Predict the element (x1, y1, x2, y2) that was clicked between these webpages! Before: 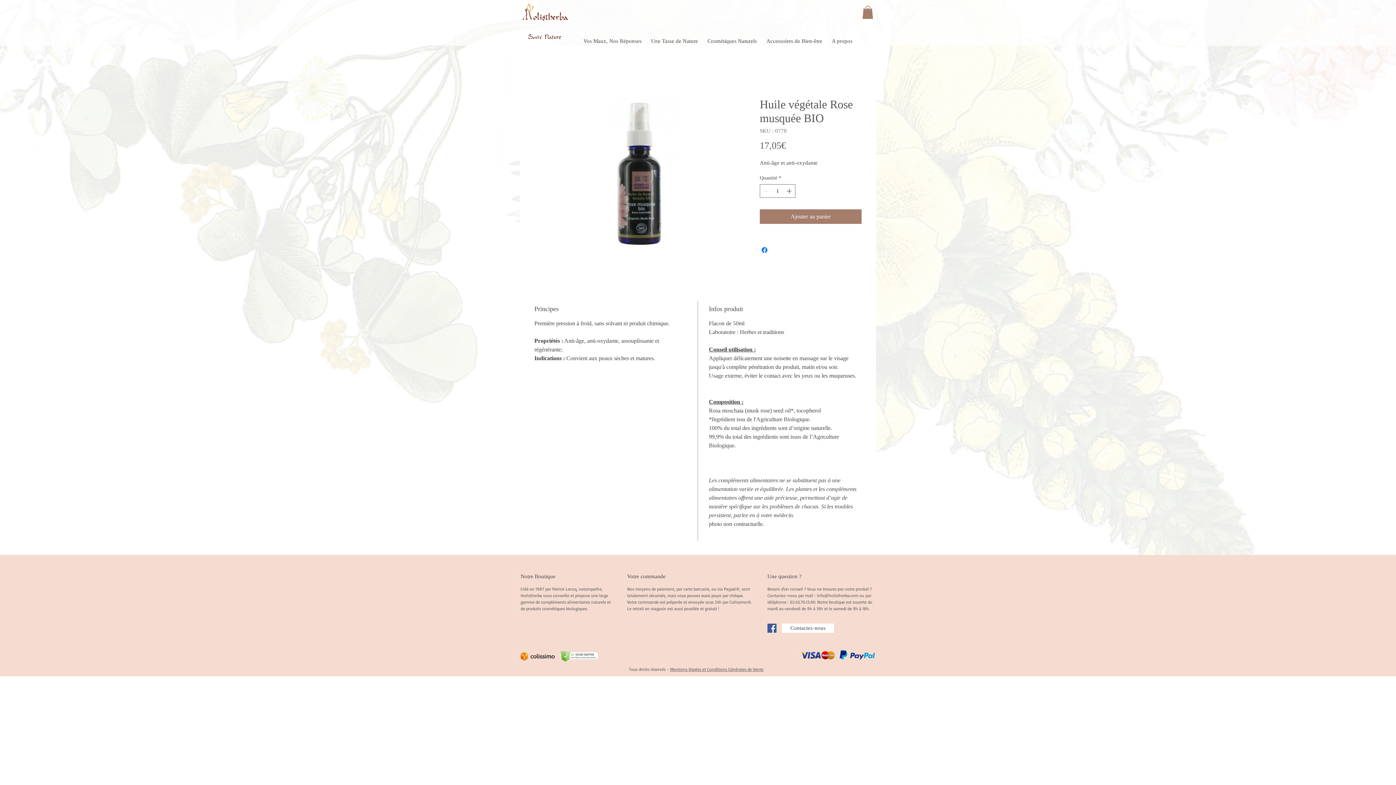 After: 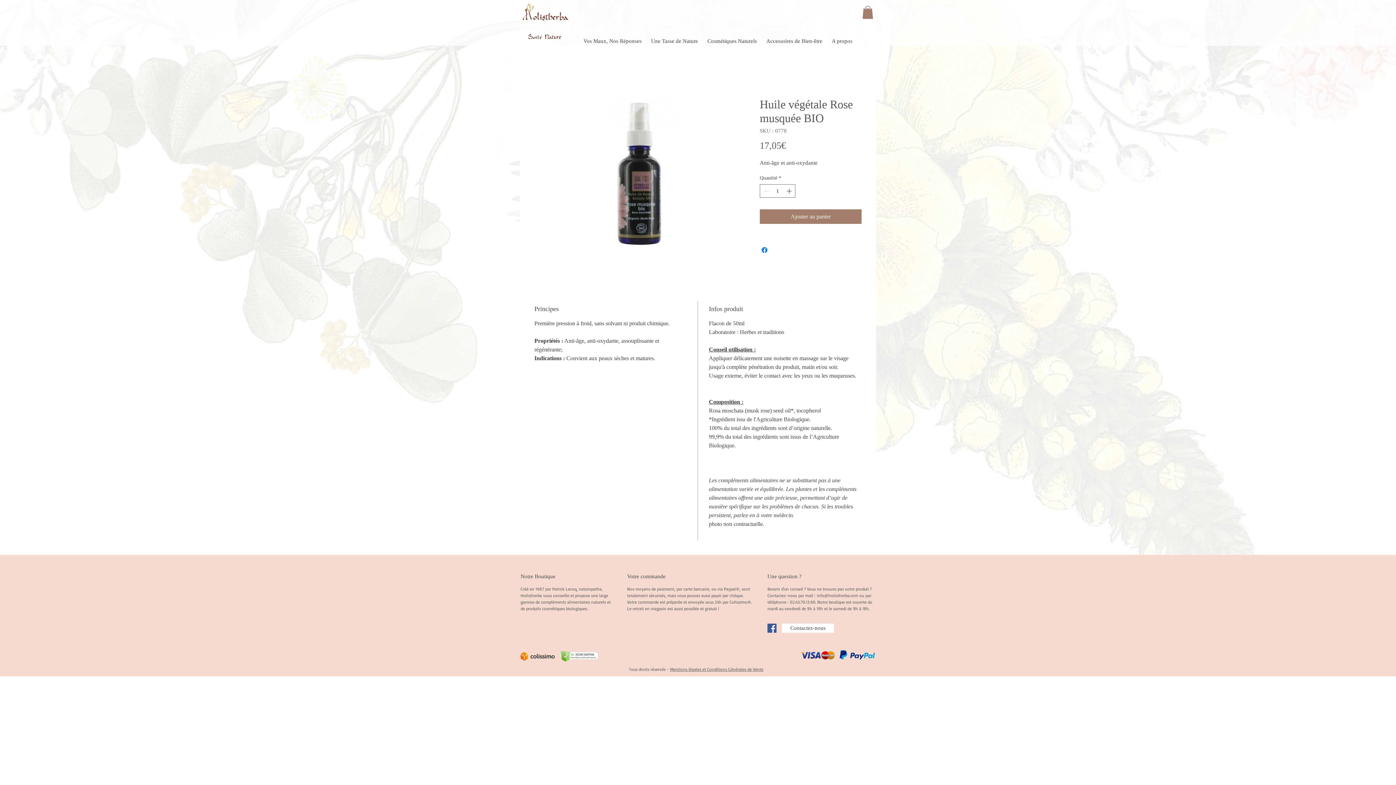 Action: label: Facebook Social Icon bbox: (767, 623, 776, 633)